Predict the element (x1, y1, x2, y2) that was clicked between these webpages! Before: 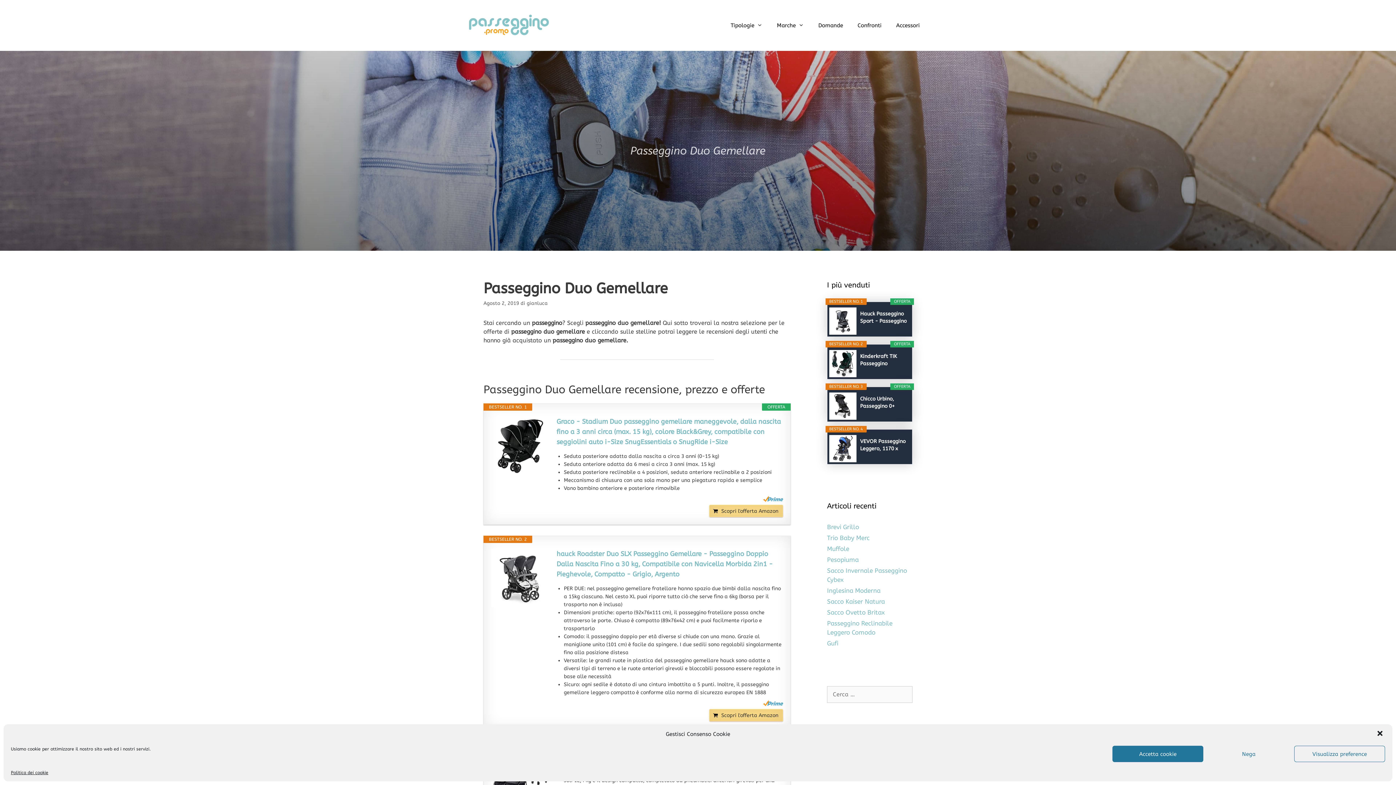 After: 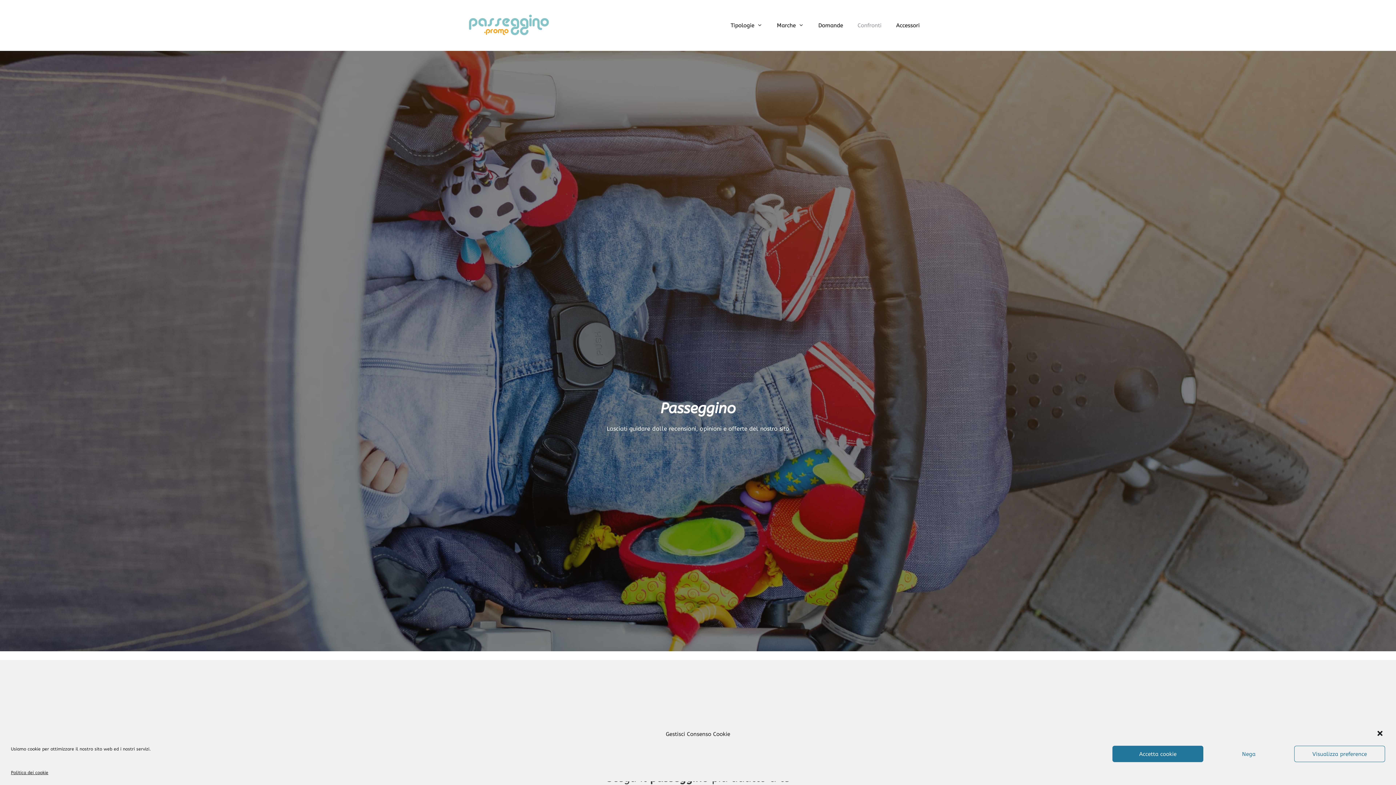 Action: label: Confronti bbox: (850, 14, 889, 36)